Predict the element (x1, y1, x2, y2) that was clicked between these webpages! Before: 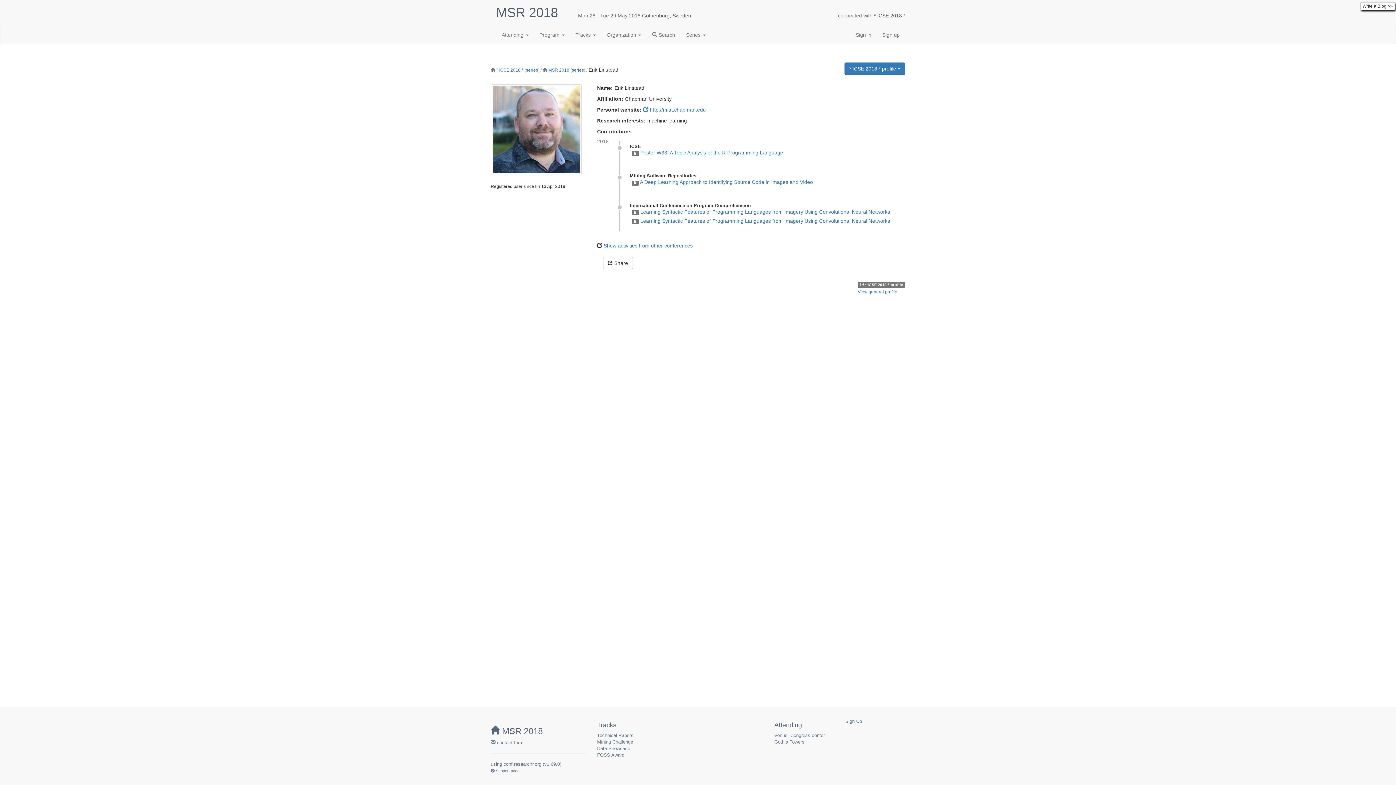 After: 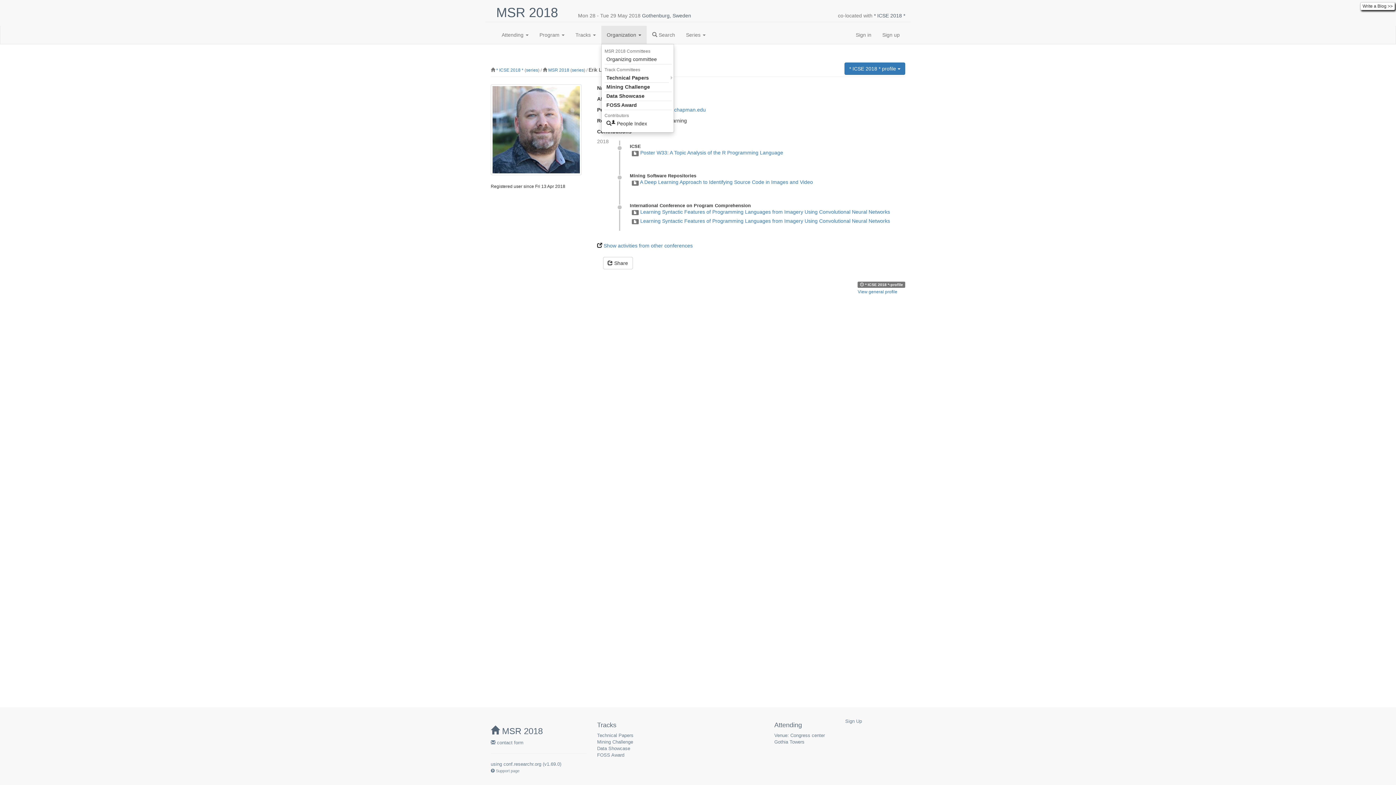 Action: label: Organization  bbox: (601, 25, 646, 44)